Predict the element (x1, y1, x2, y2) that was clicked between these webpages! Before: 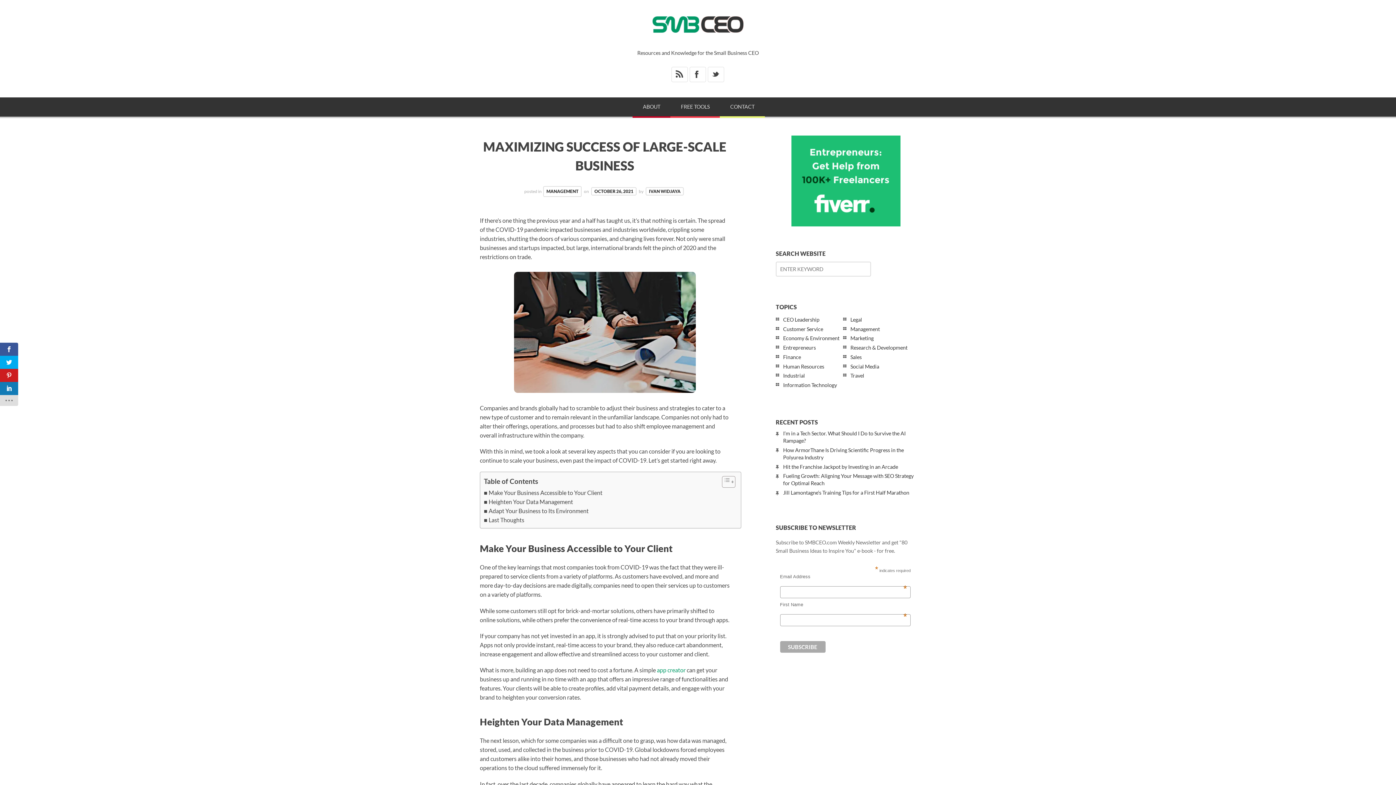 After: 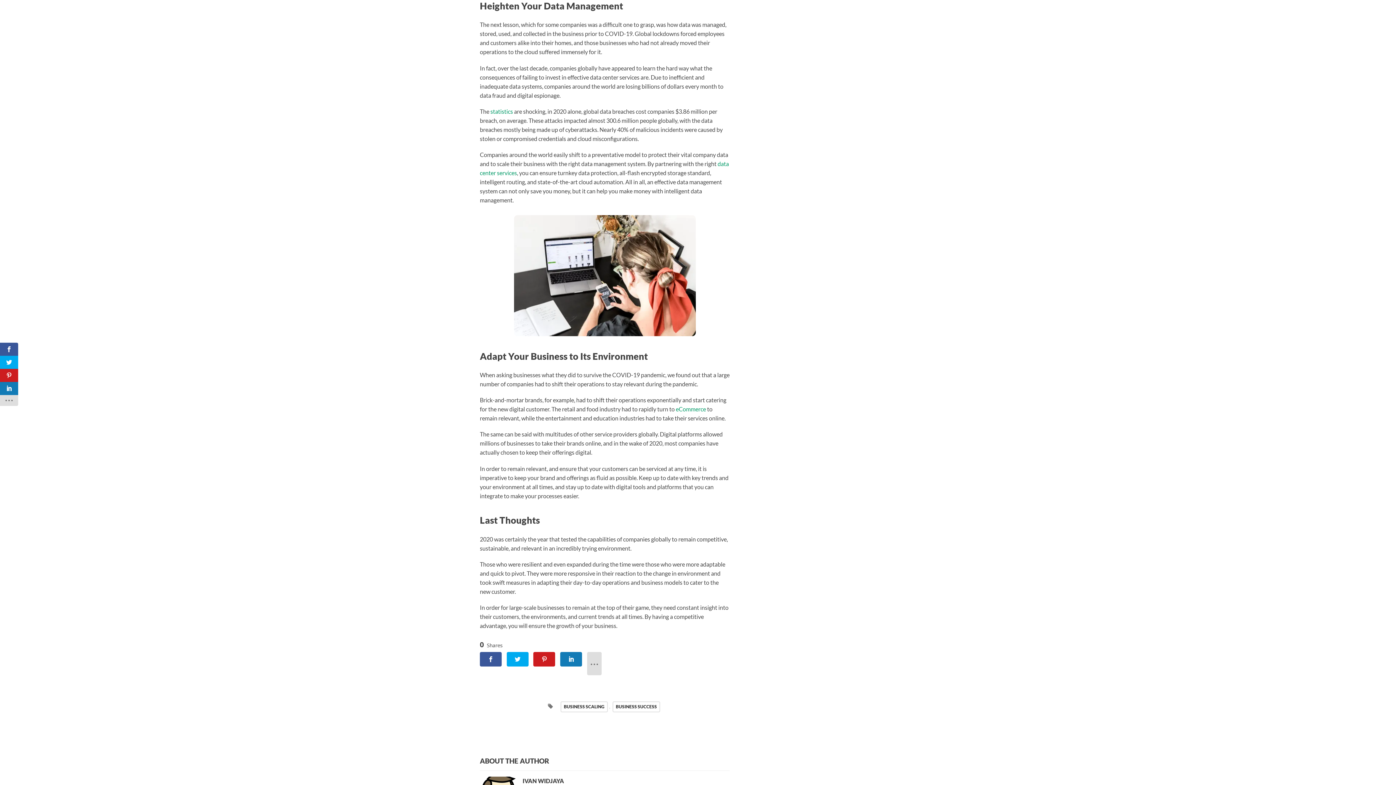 Action: bbox: (484, 497, 573, 506) label: Heighten Your Data Management